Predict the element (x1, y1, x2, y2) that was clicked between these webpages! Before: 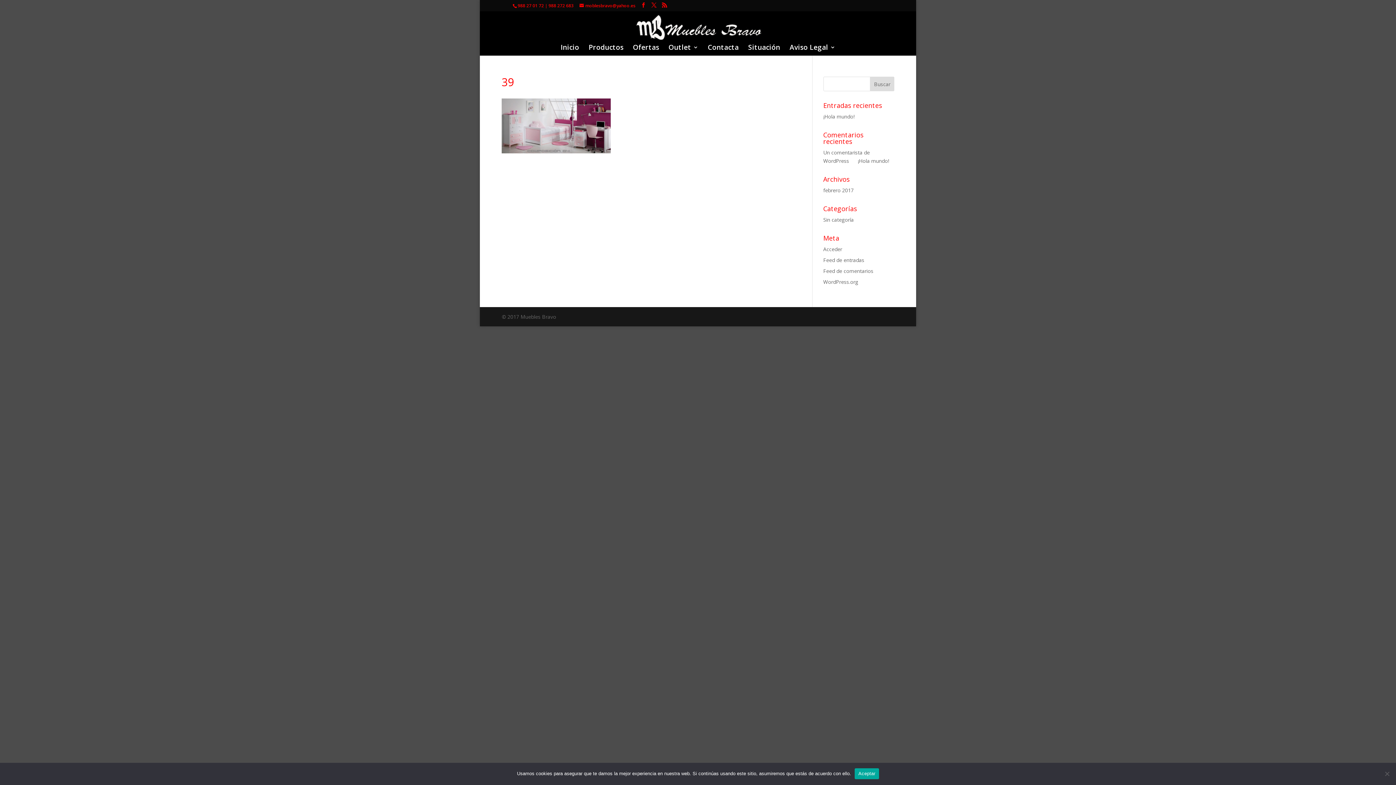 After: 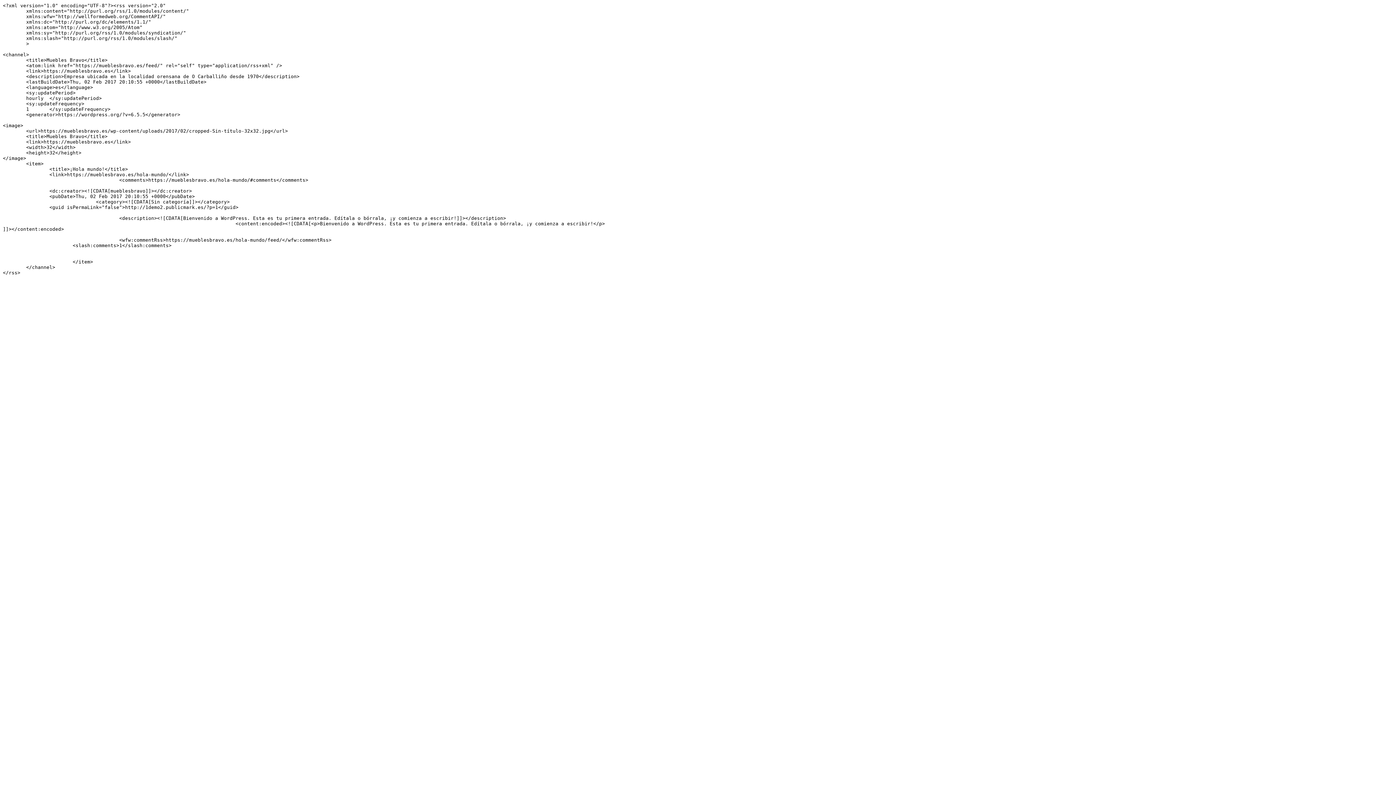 Action: label: Feed de entradas bbox: (823, 256, 864, 263)